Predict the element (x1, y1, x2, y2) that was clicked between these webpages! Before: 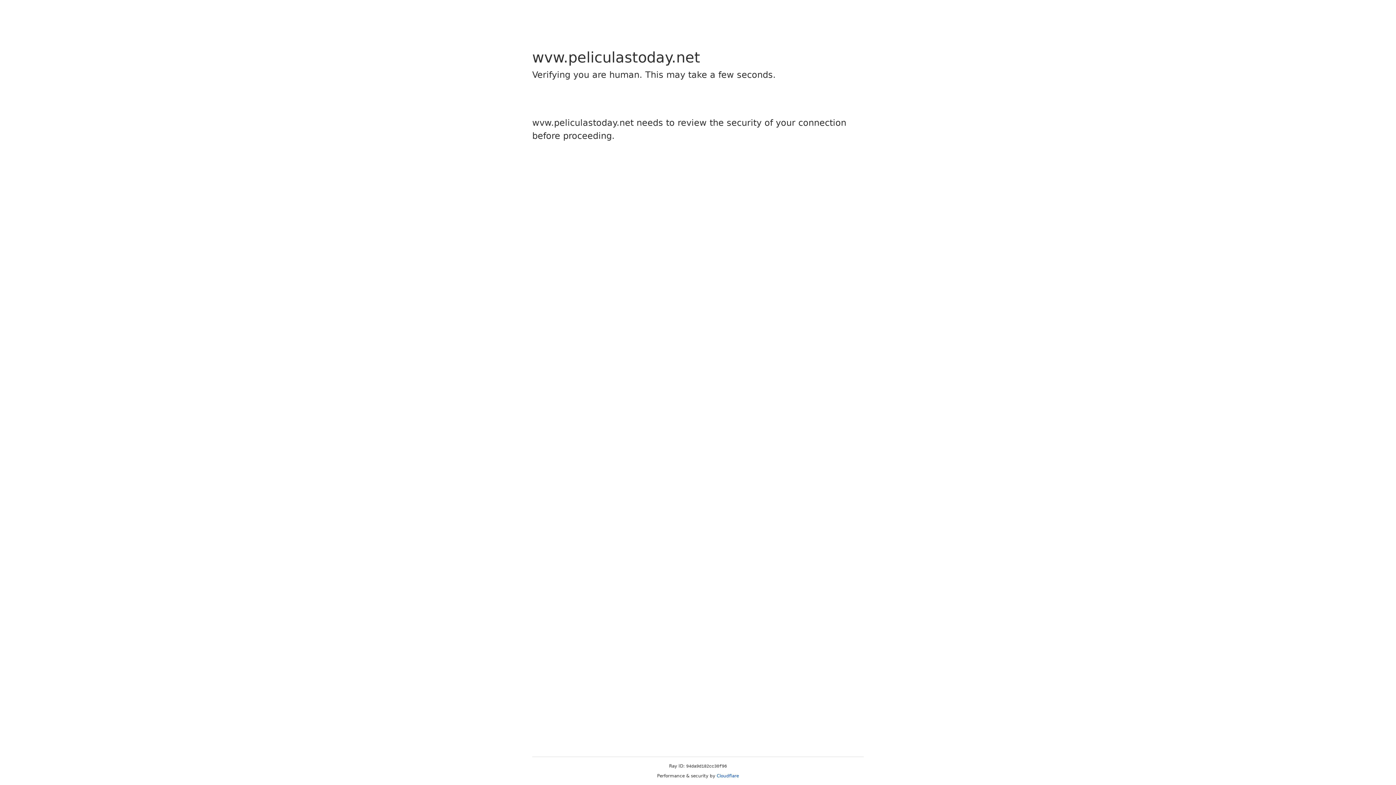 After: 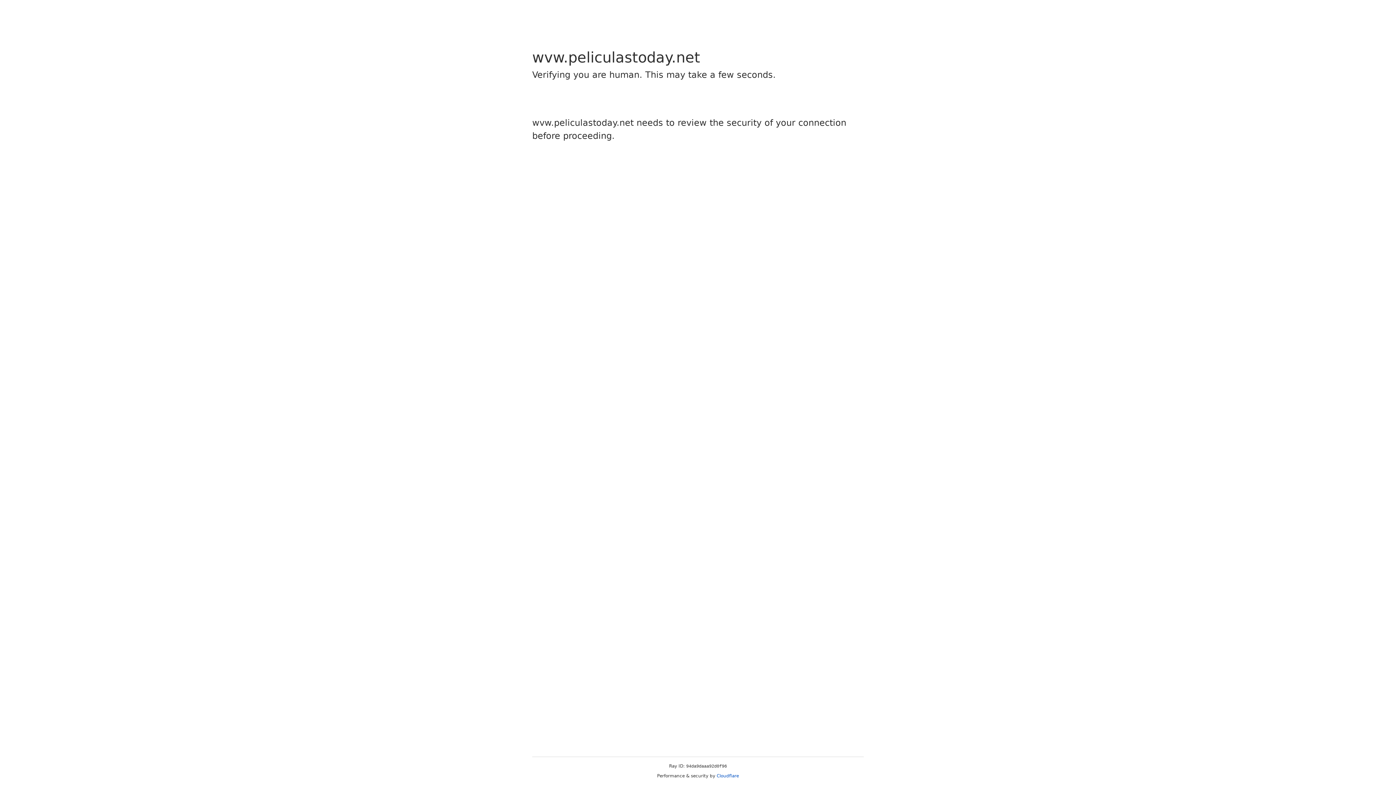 Action: label: Cloudflare bbox: (716, 773, 739, 778)